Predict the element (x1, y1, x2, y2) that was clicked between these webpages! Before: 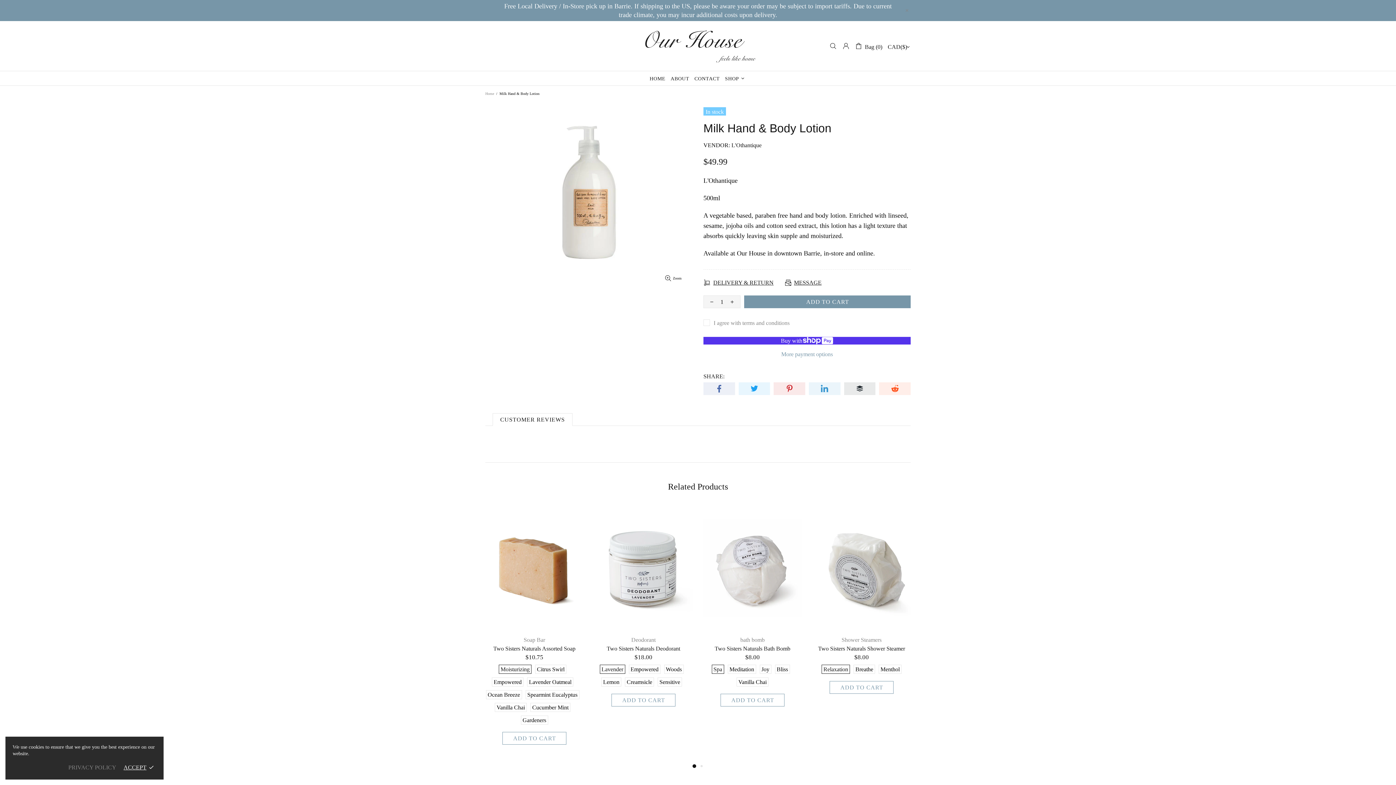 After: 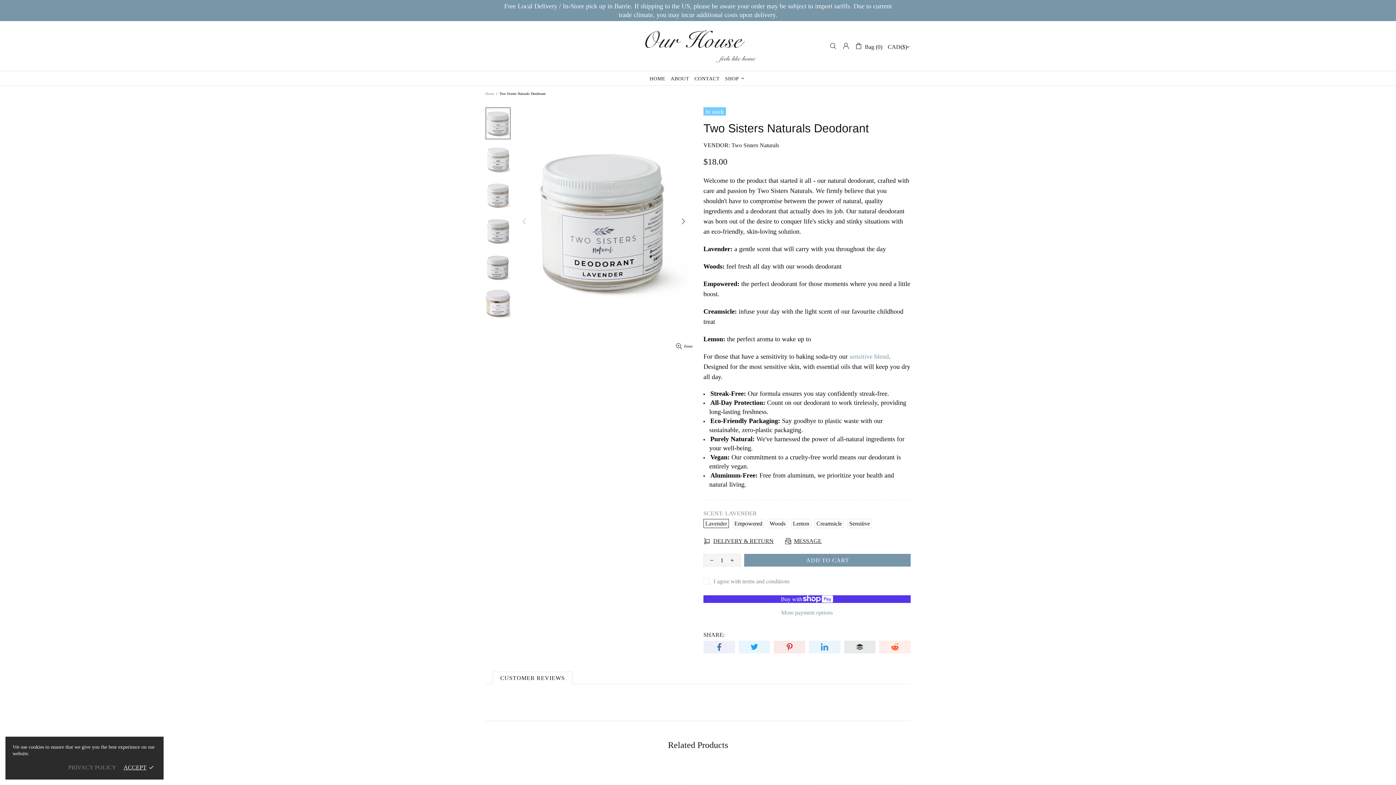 Action: bbox: (594, 505, 692, 525)